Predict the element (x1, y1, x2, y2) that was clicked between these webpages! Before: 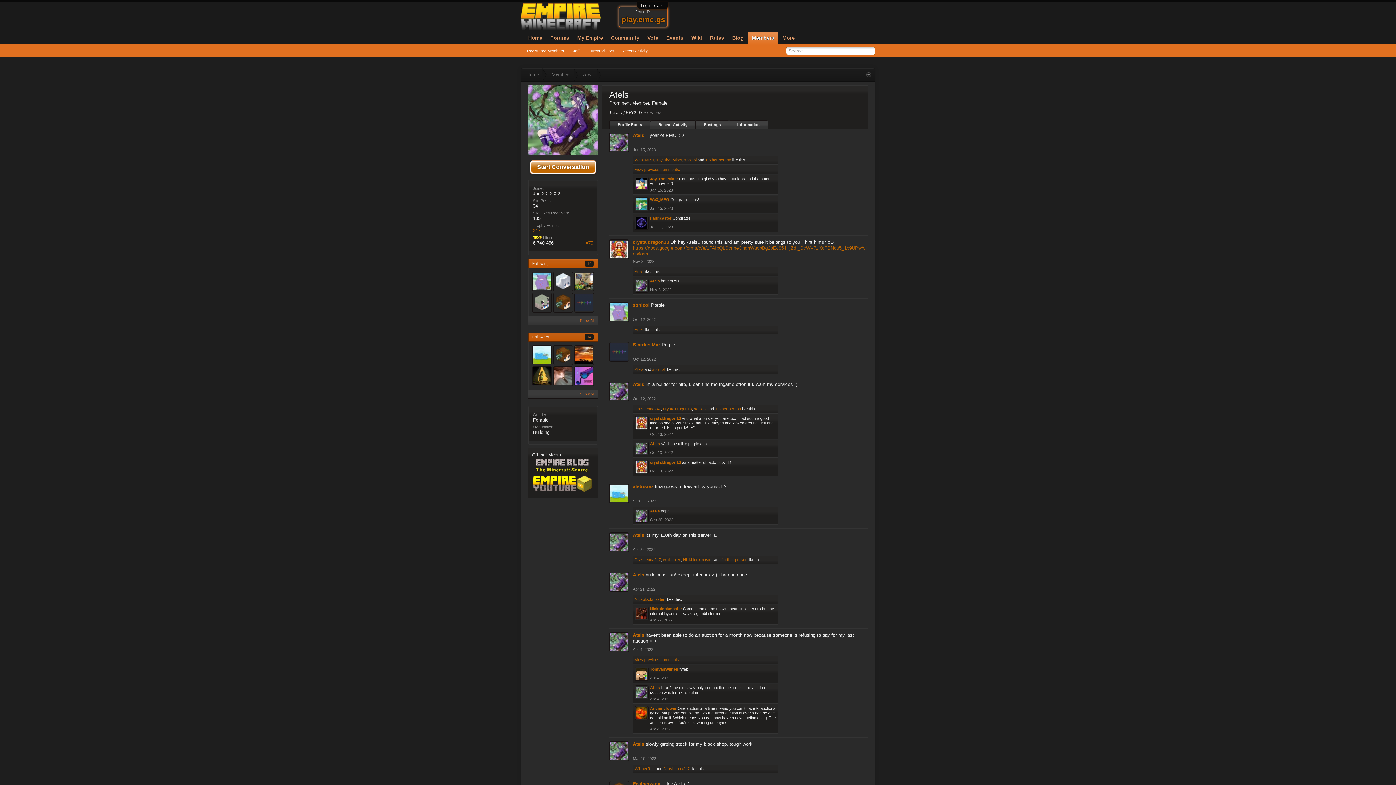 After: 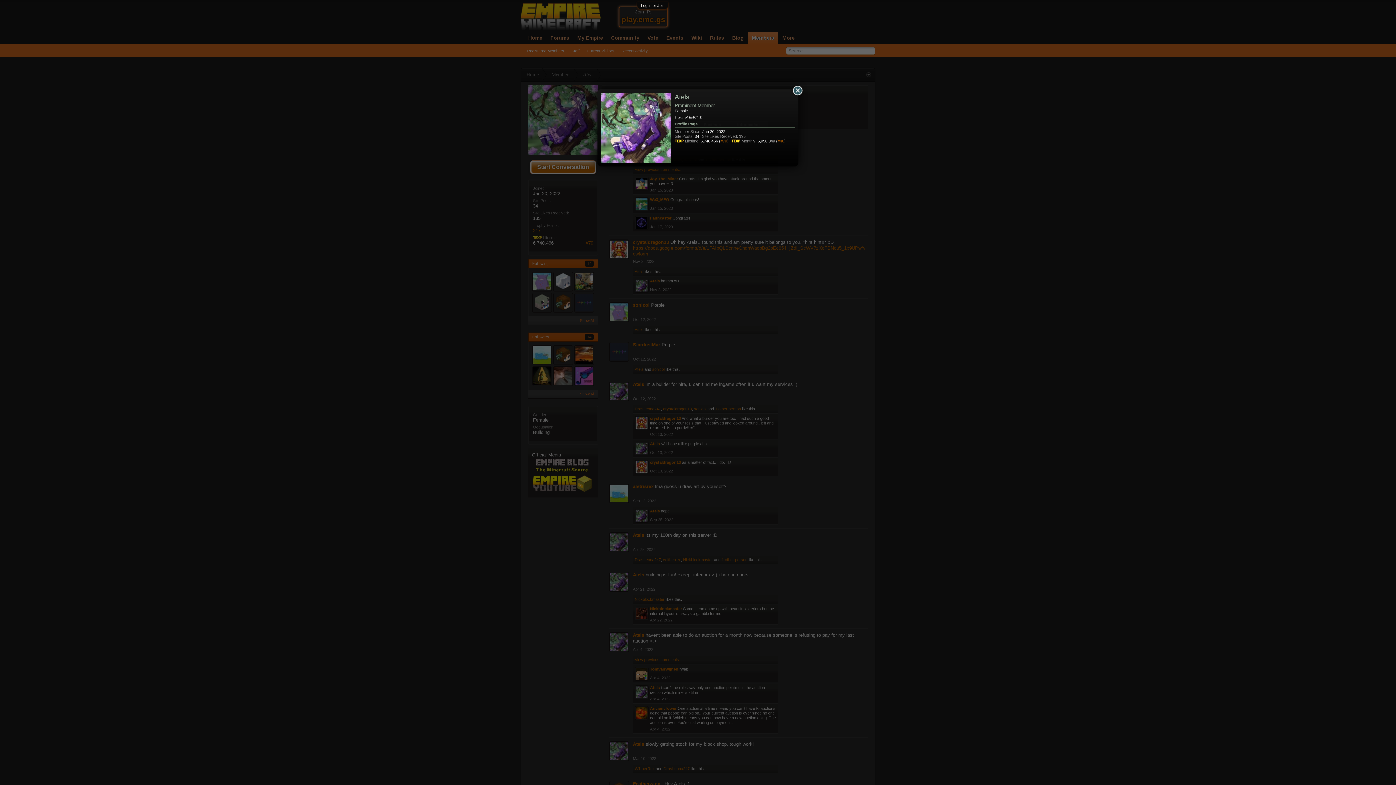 Action: label: Atels bbox: (650, 685, 660, 690)